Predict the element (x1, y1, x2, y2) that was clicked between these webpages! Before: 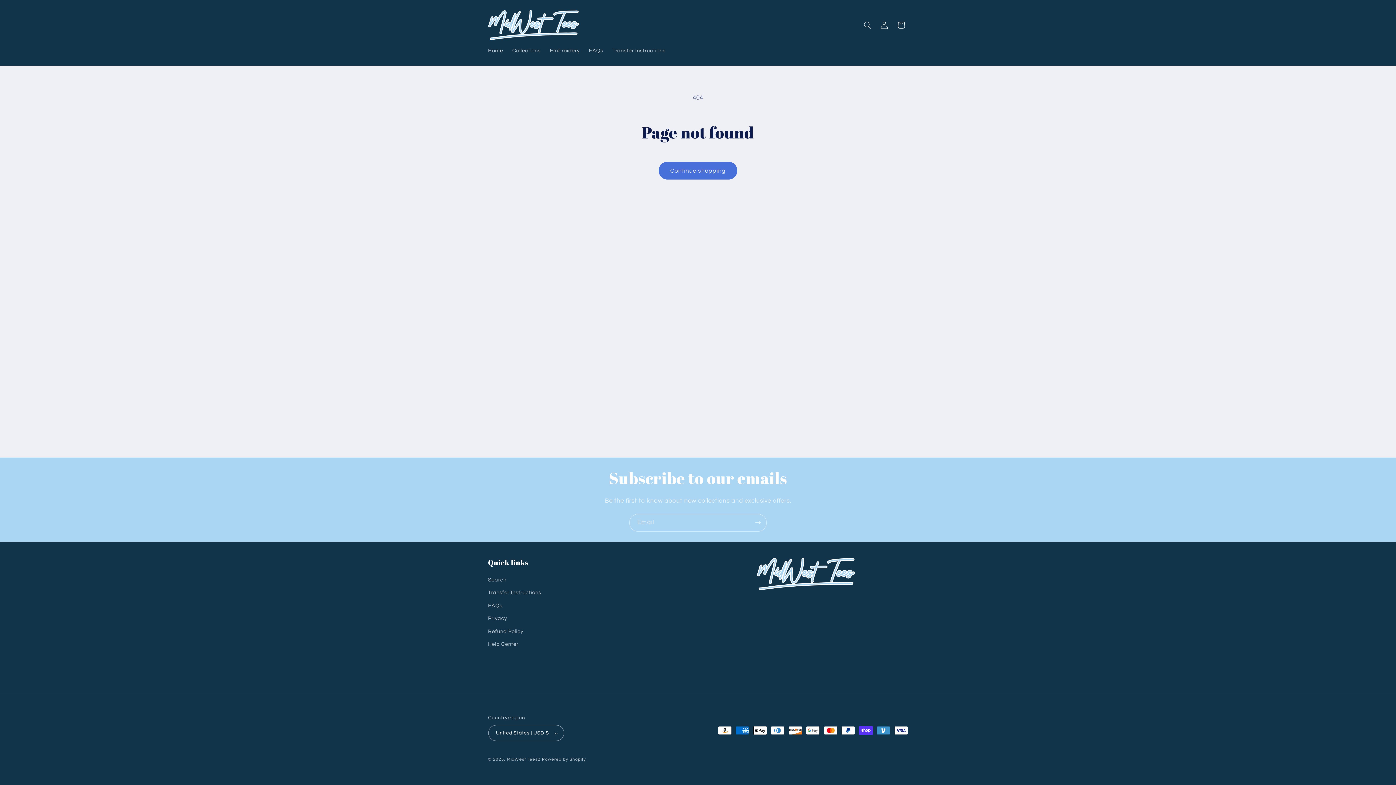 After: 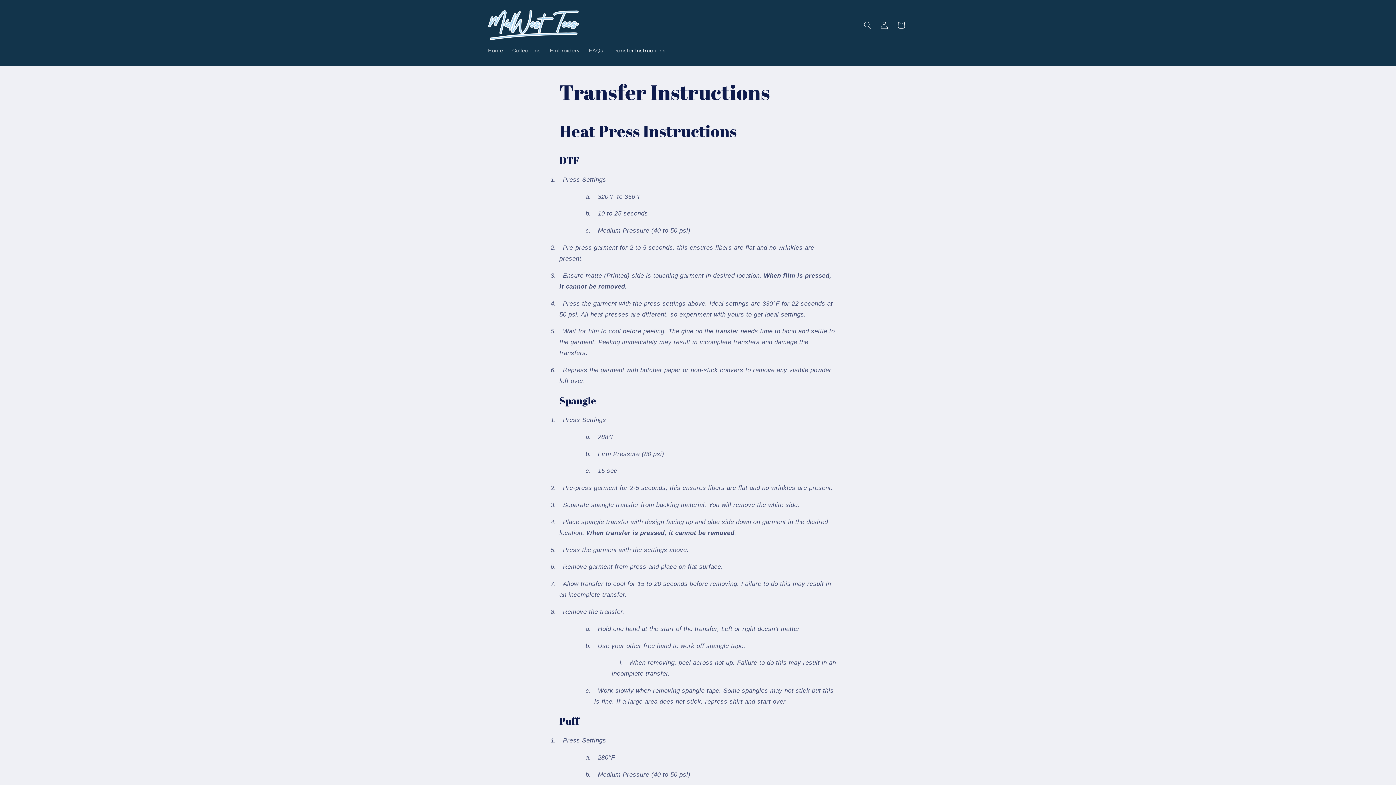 Action: bbox: (488, 586, 541, 599) label: Transfer Instructions